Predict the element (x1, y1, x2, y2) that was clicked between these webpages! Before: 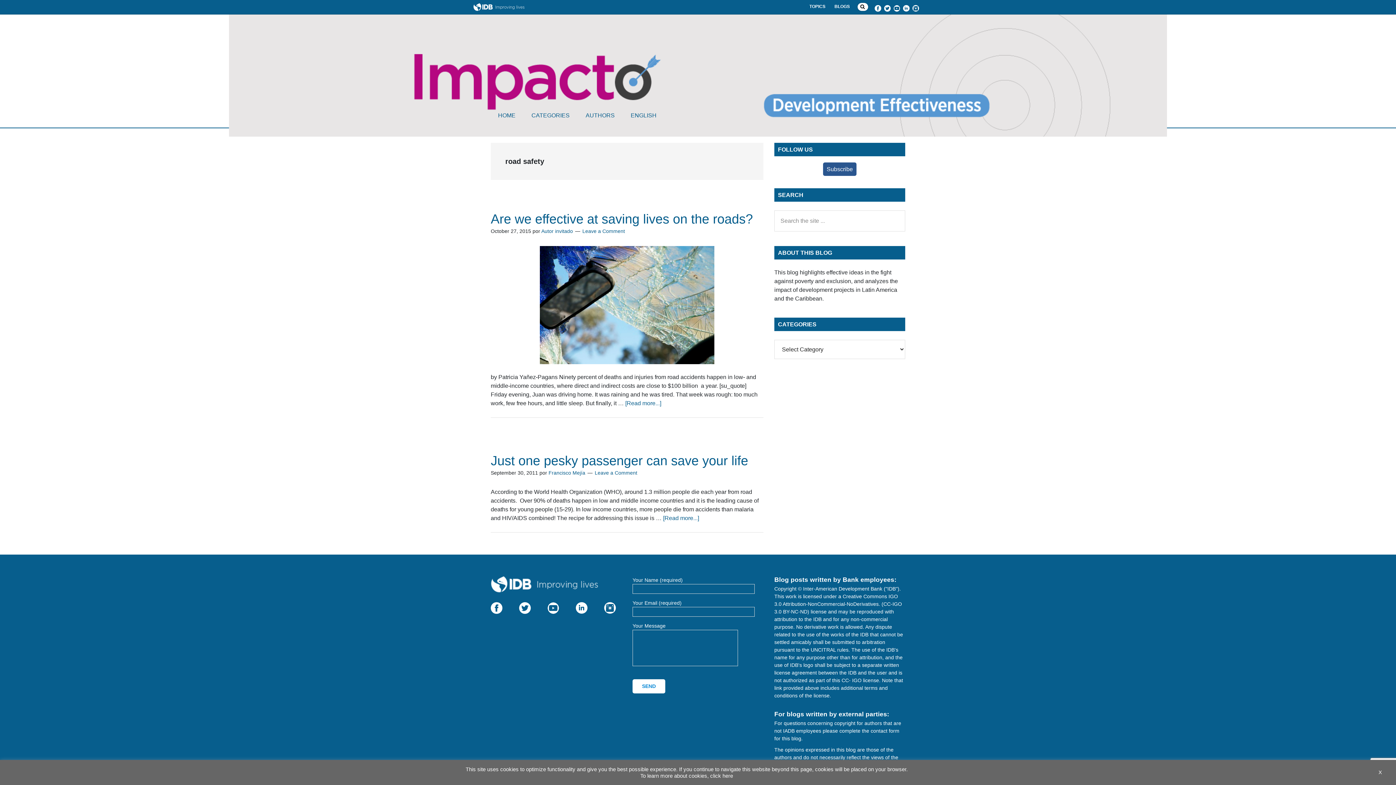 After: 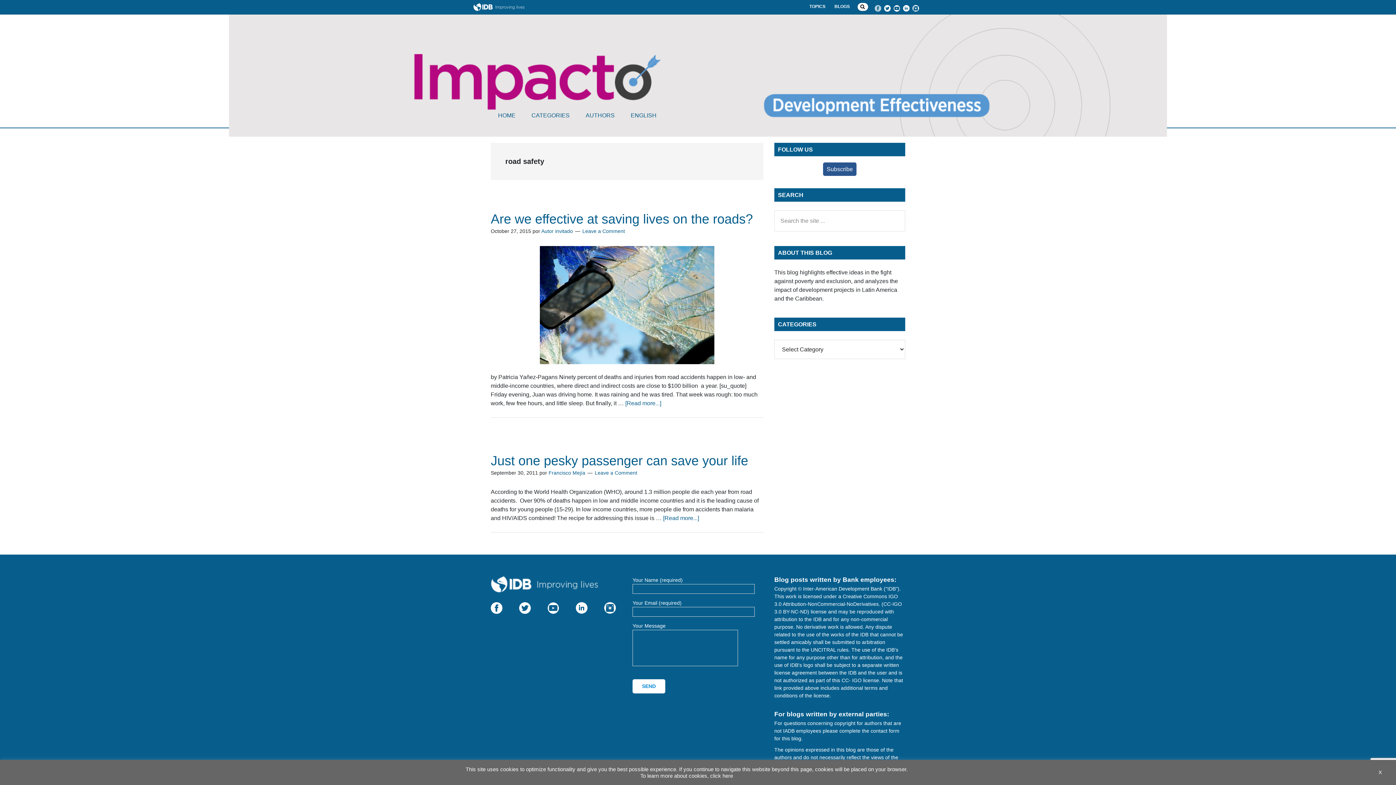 Action: bbox: (874, 4, 881, 10)